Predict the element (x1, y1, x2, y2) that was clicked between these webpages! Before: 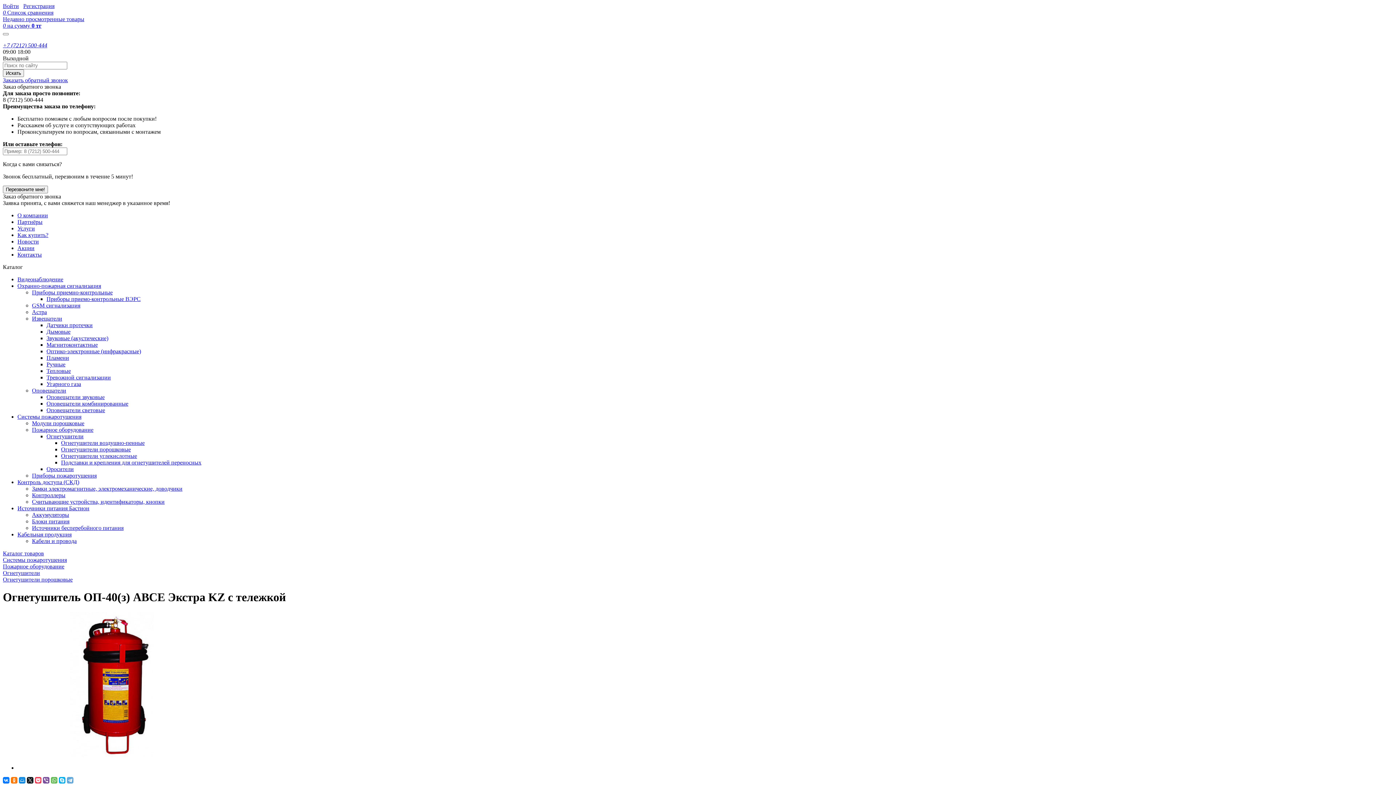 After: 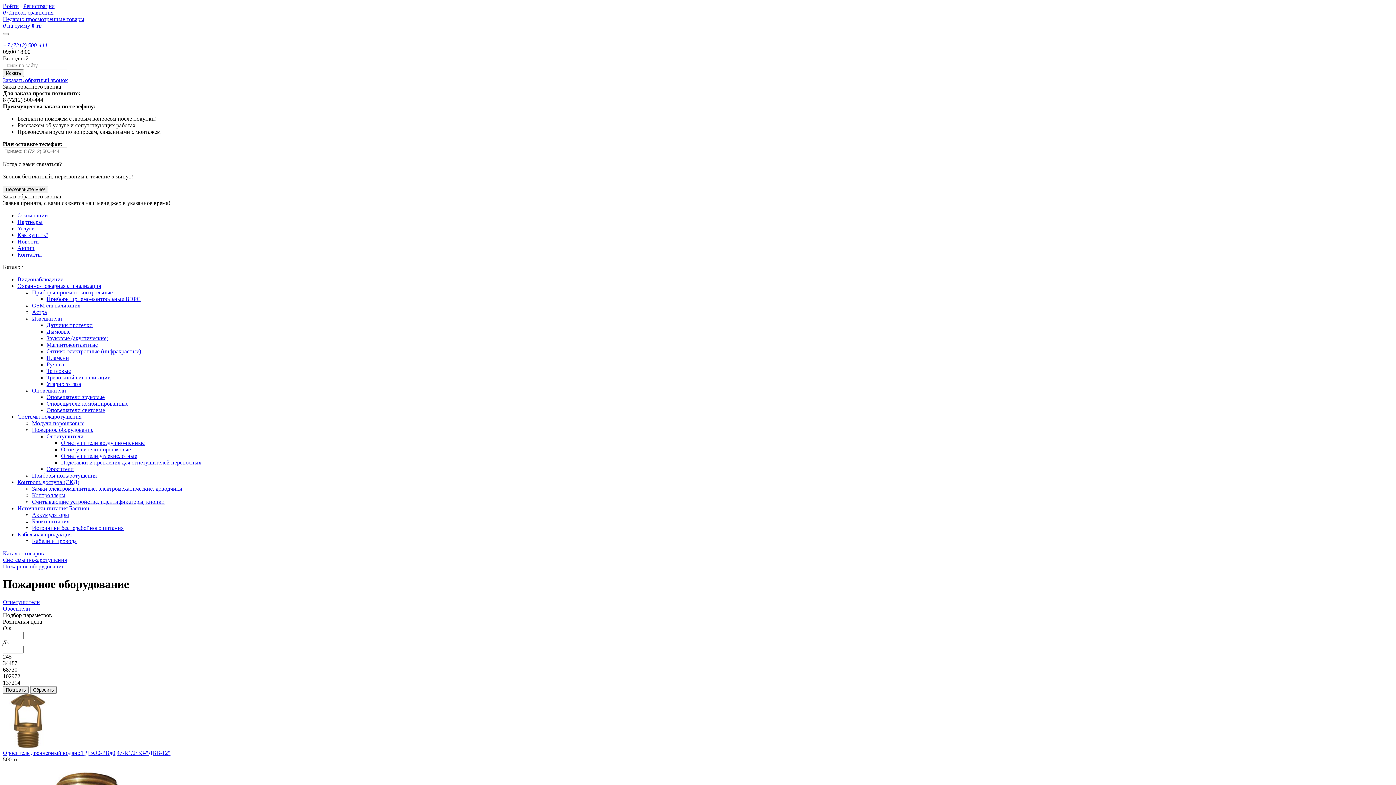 Action: bbox: (2, 563, 1393, 570) label: Пожарное оборудование